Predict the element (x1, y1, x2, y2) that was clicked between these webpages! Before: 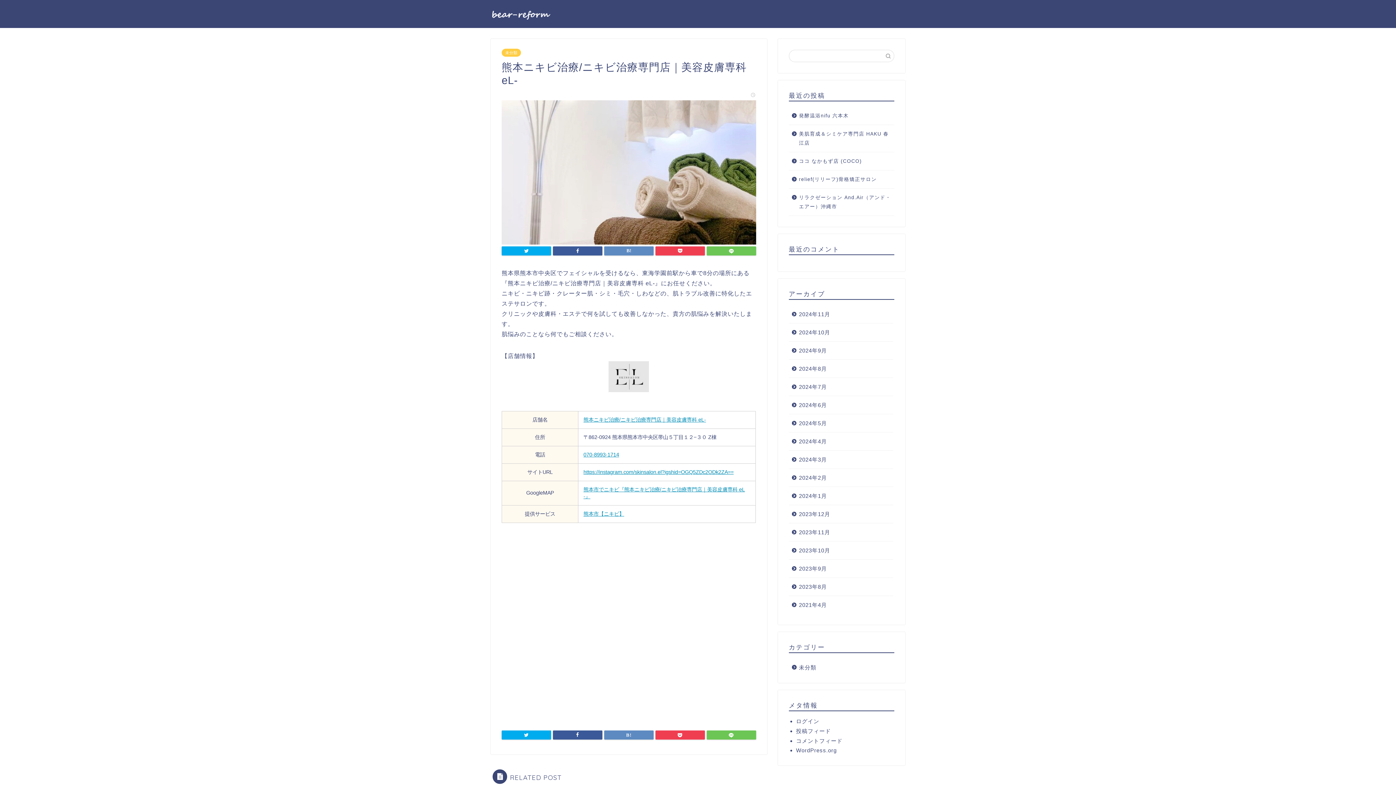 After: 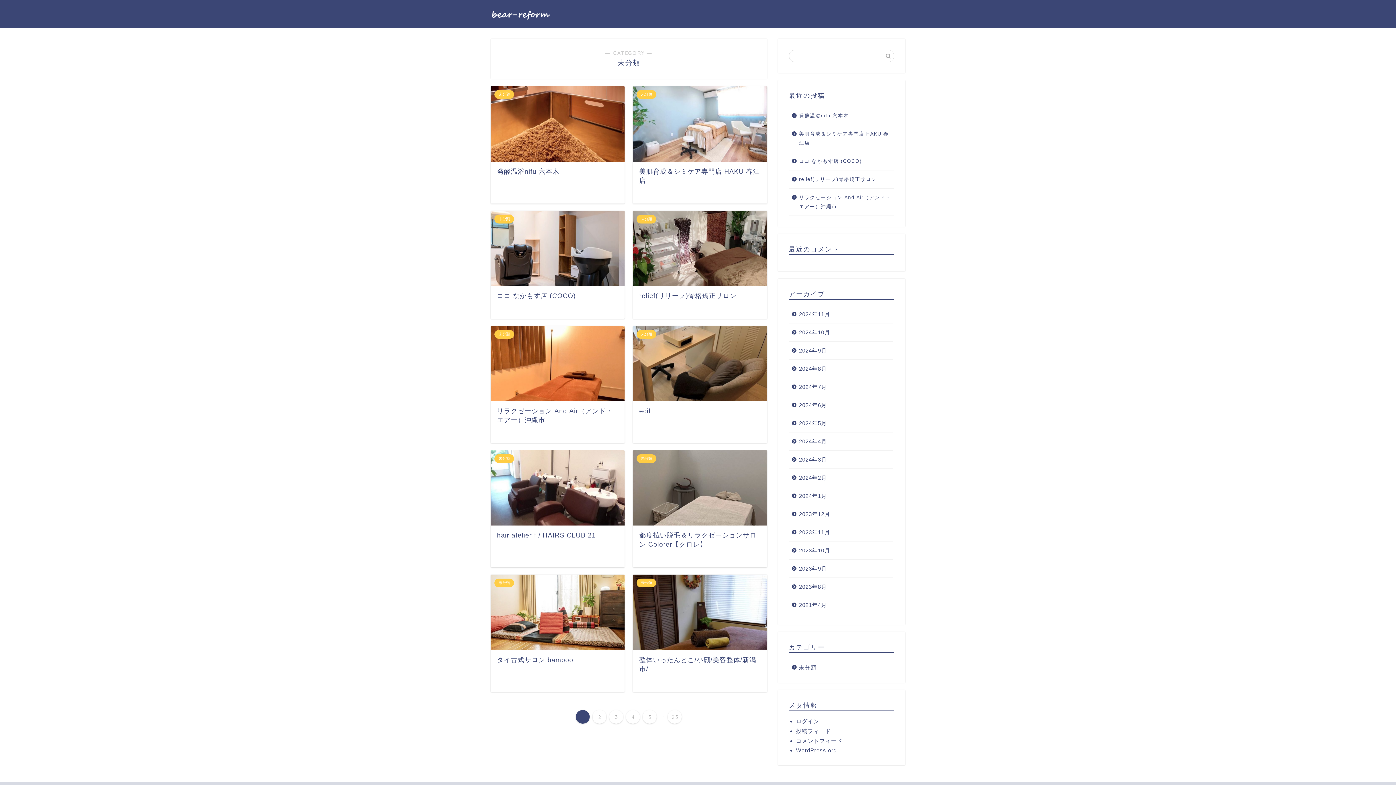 Action: label: 未分類 bbox: (501, 48, 521, 56)